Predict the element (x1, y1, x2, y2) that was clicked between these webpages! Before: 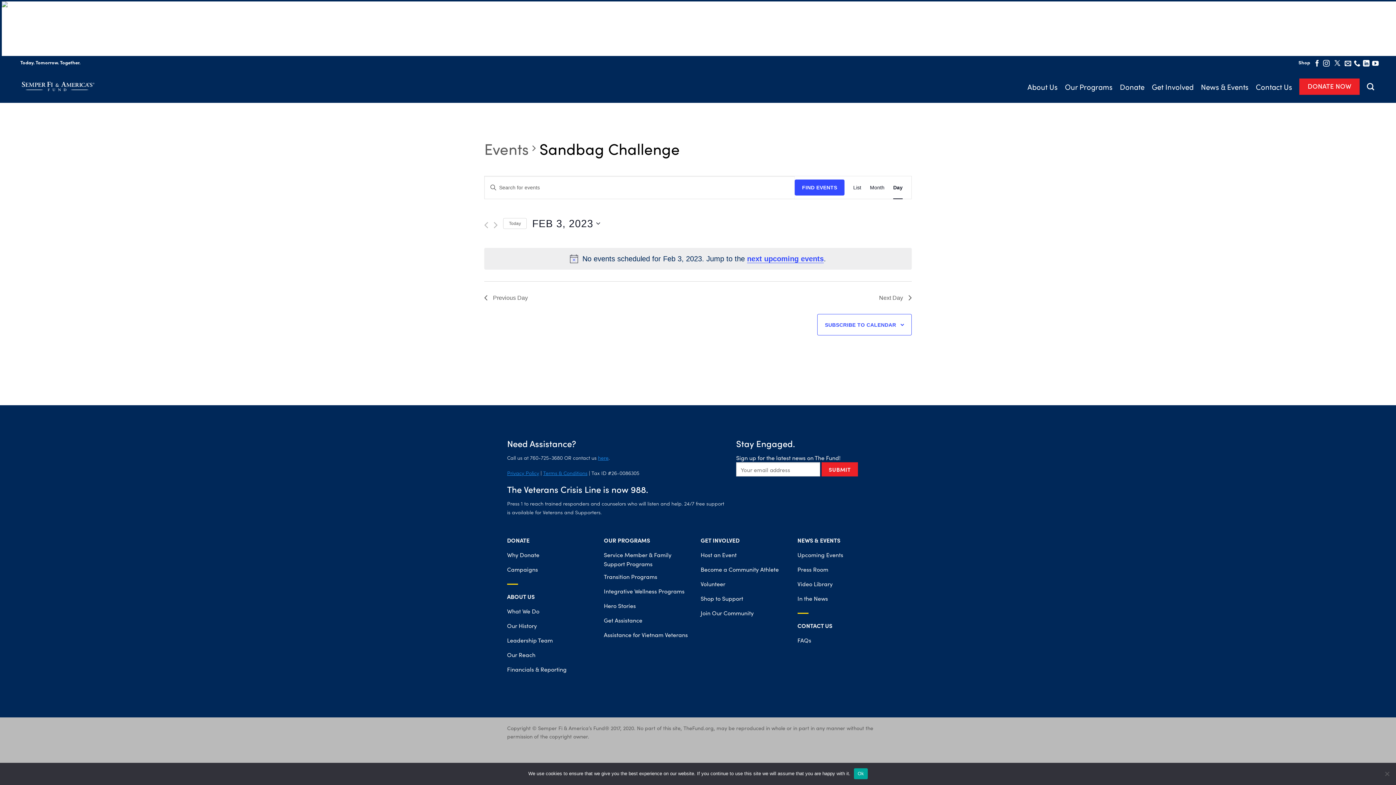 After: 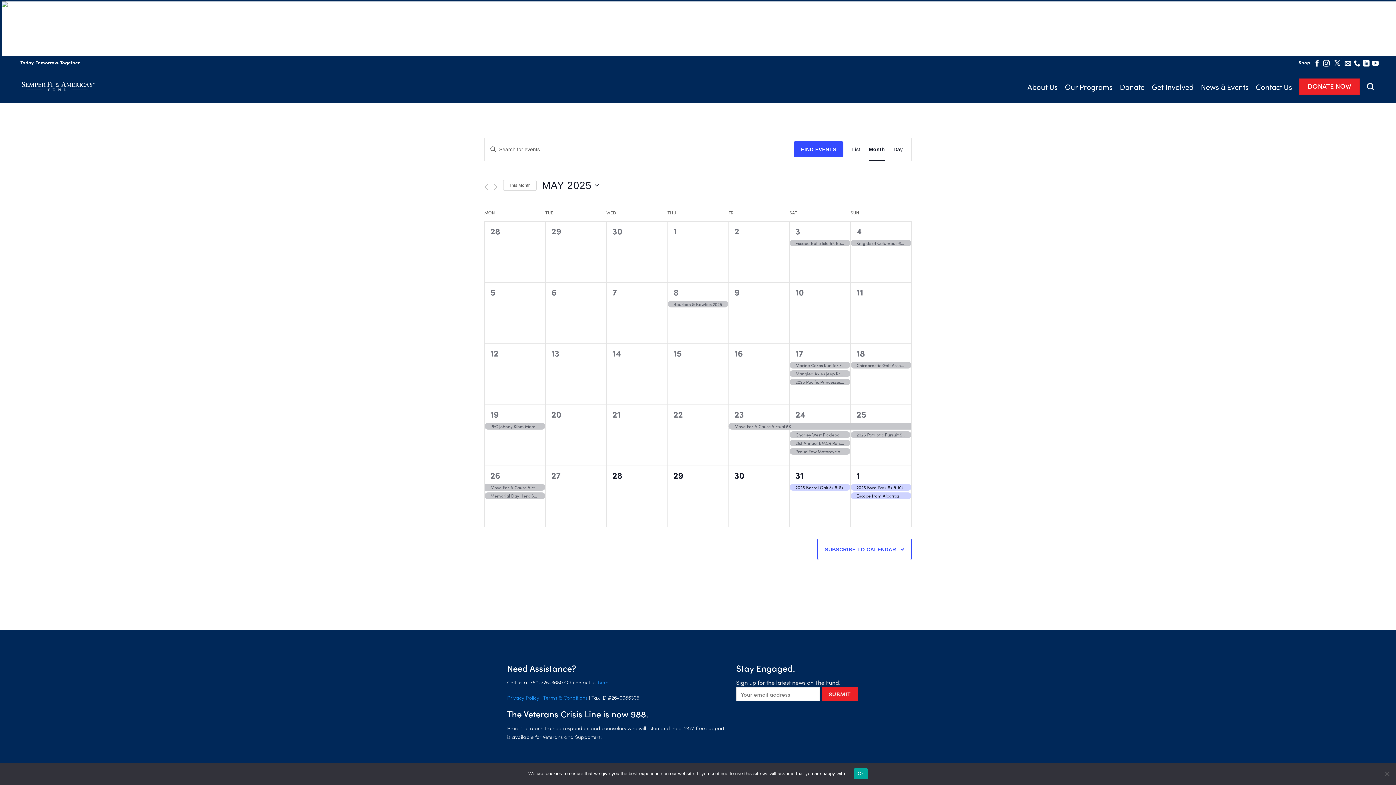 Action: bbox: (484, 137, 528, 158) label: Events